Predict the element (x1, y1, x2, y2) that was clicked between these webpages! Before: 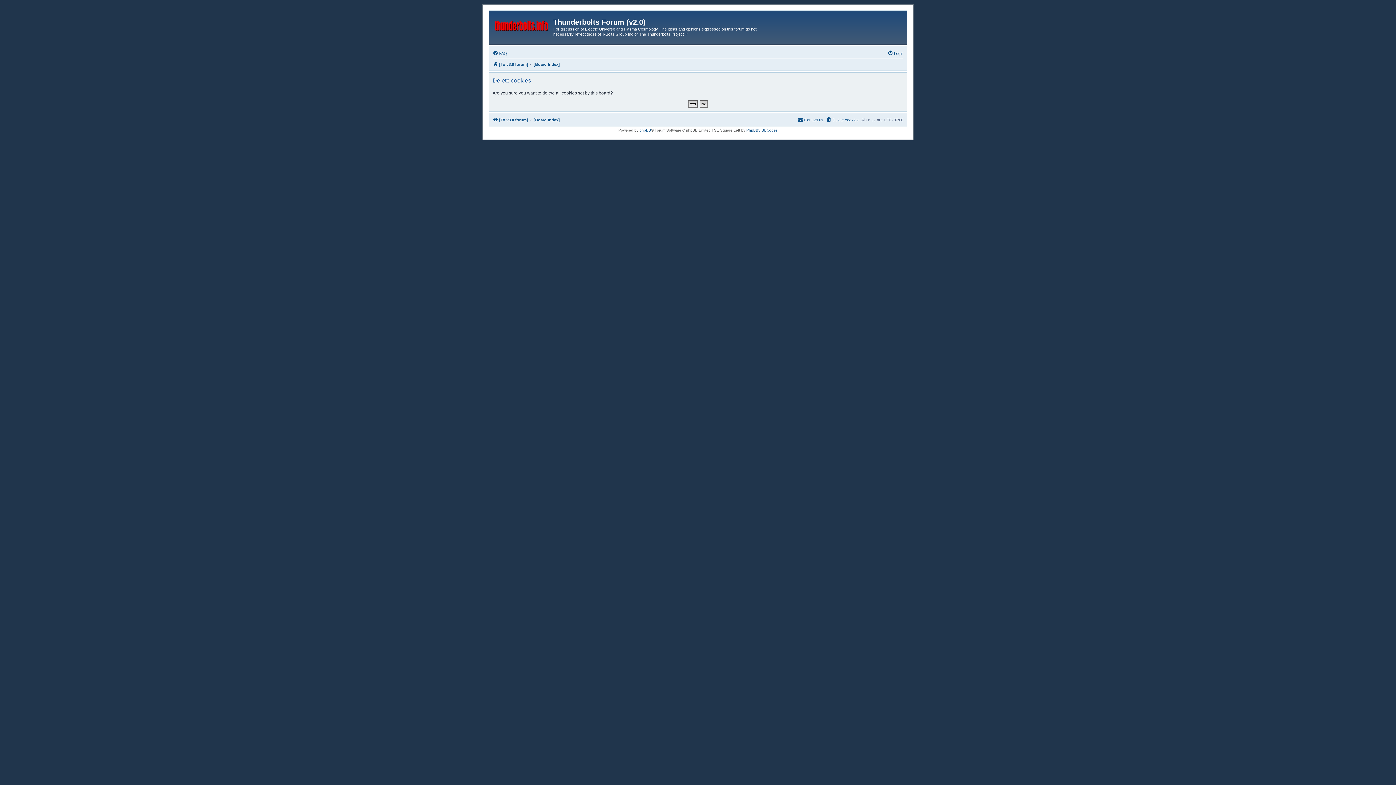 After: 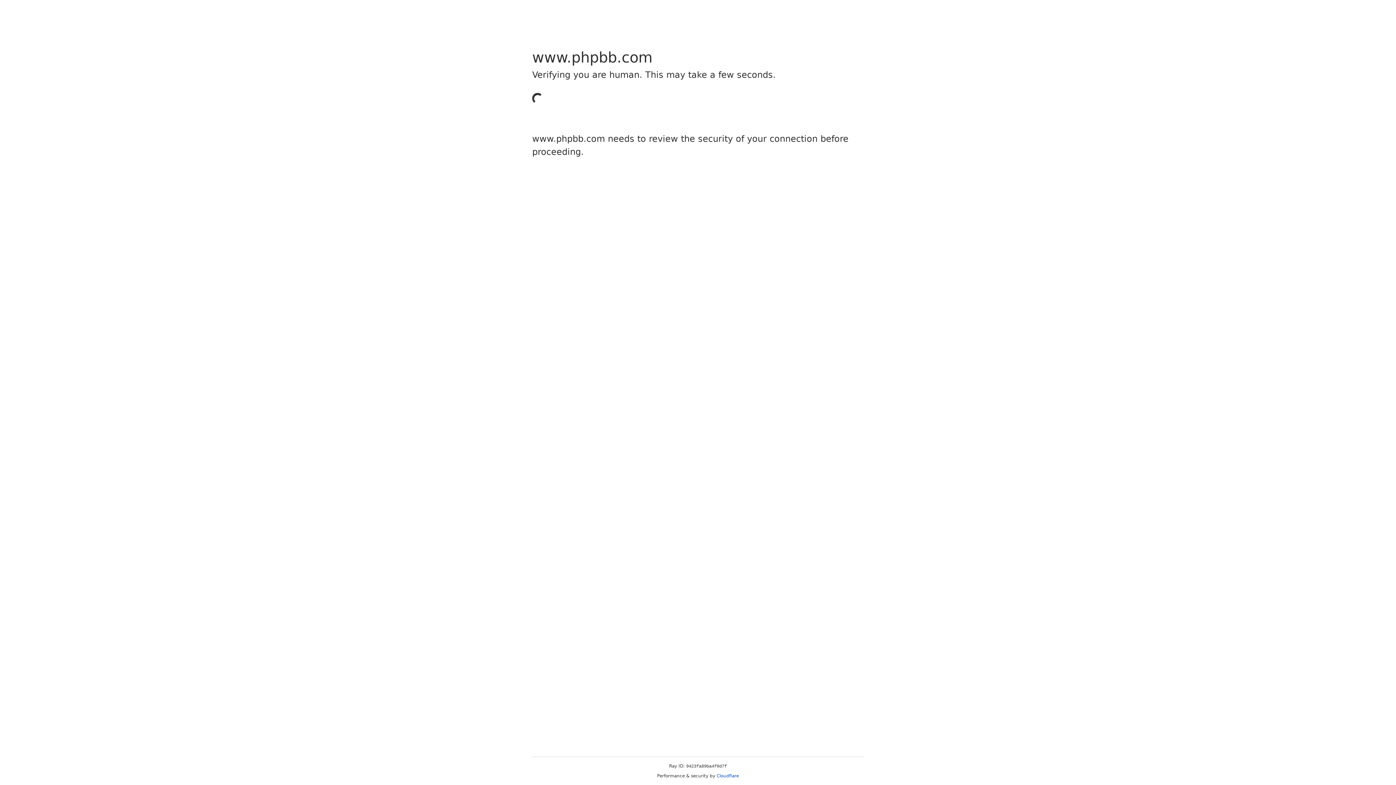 Action: bbox: (639, 128, 651, 132) label: phpBB